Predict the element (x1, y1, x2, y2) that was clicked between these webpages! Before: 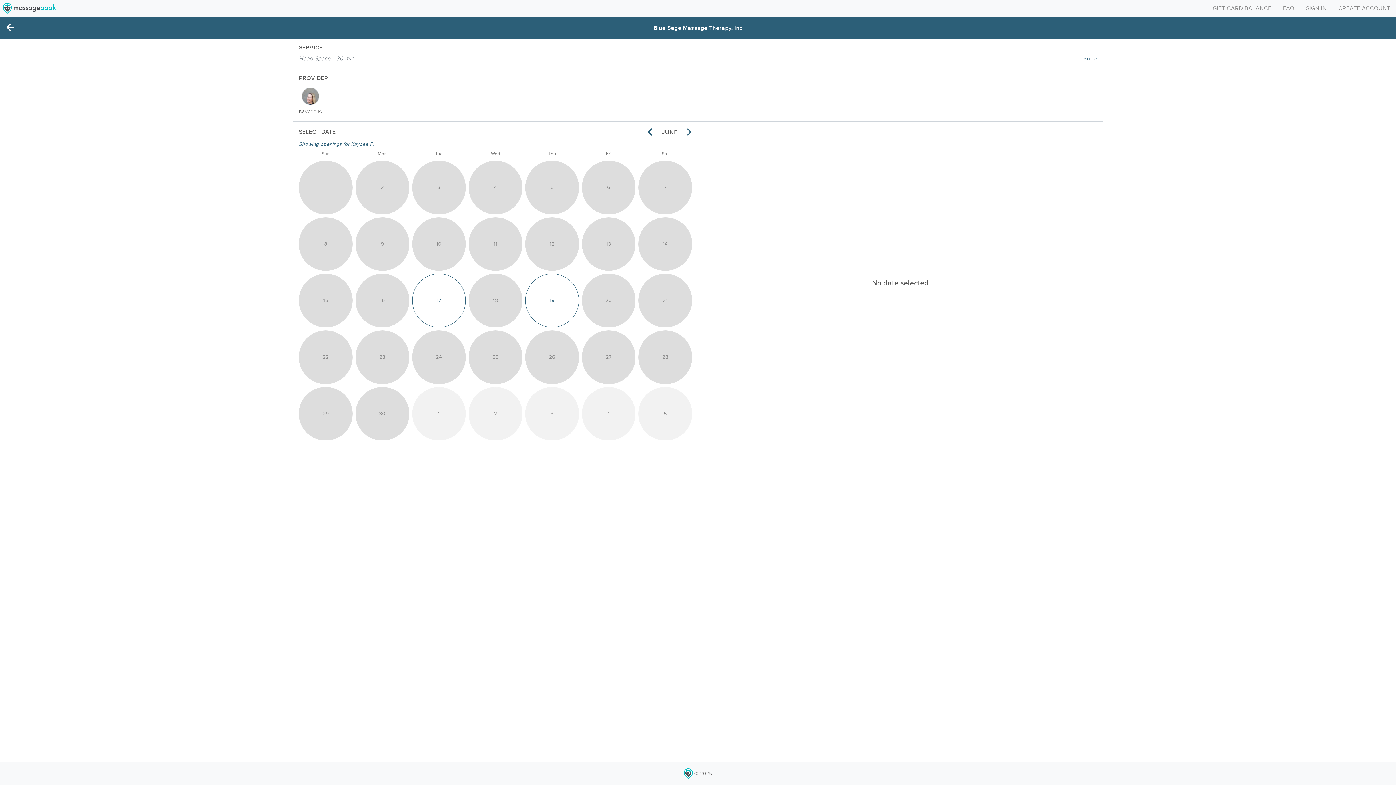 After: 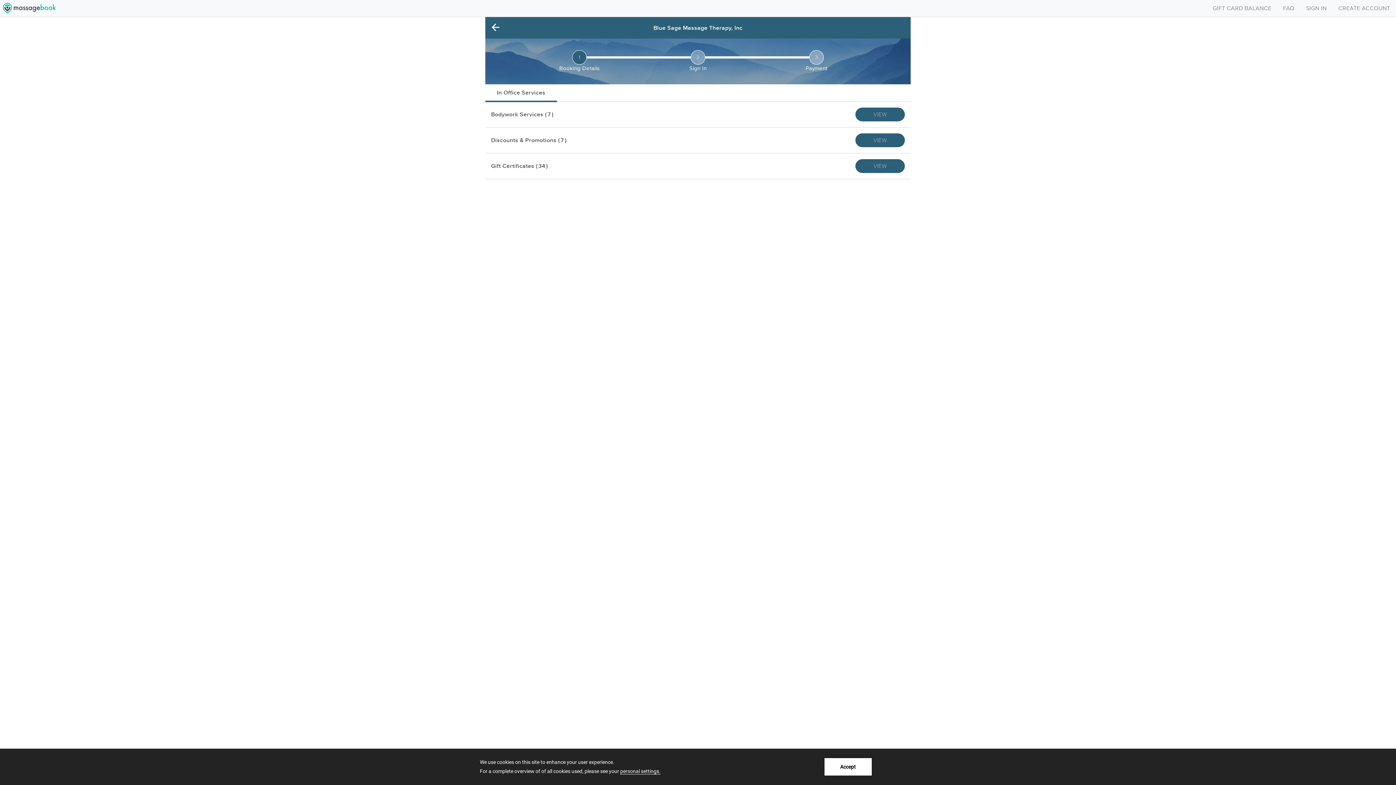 Action: label: change bbox: (1077, 54, 1097, 62)